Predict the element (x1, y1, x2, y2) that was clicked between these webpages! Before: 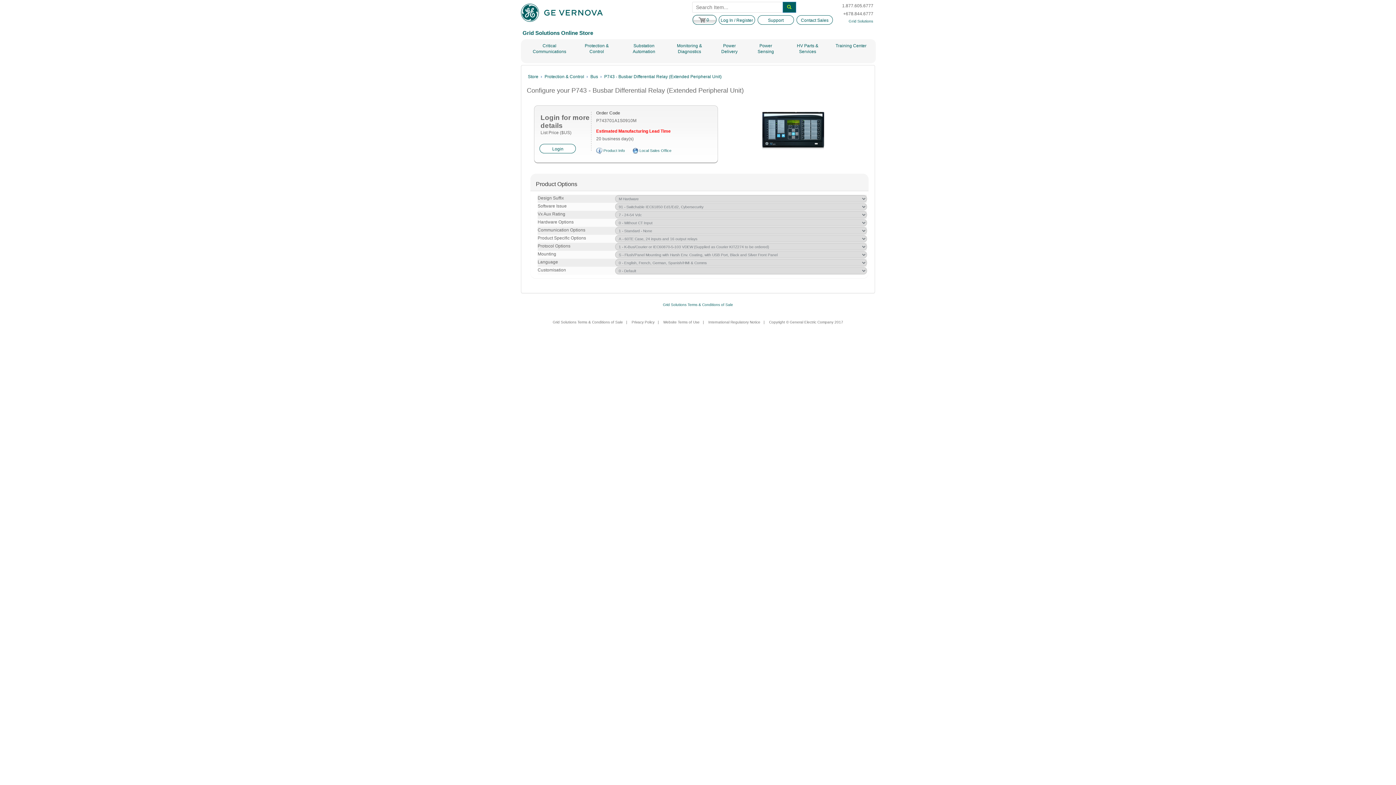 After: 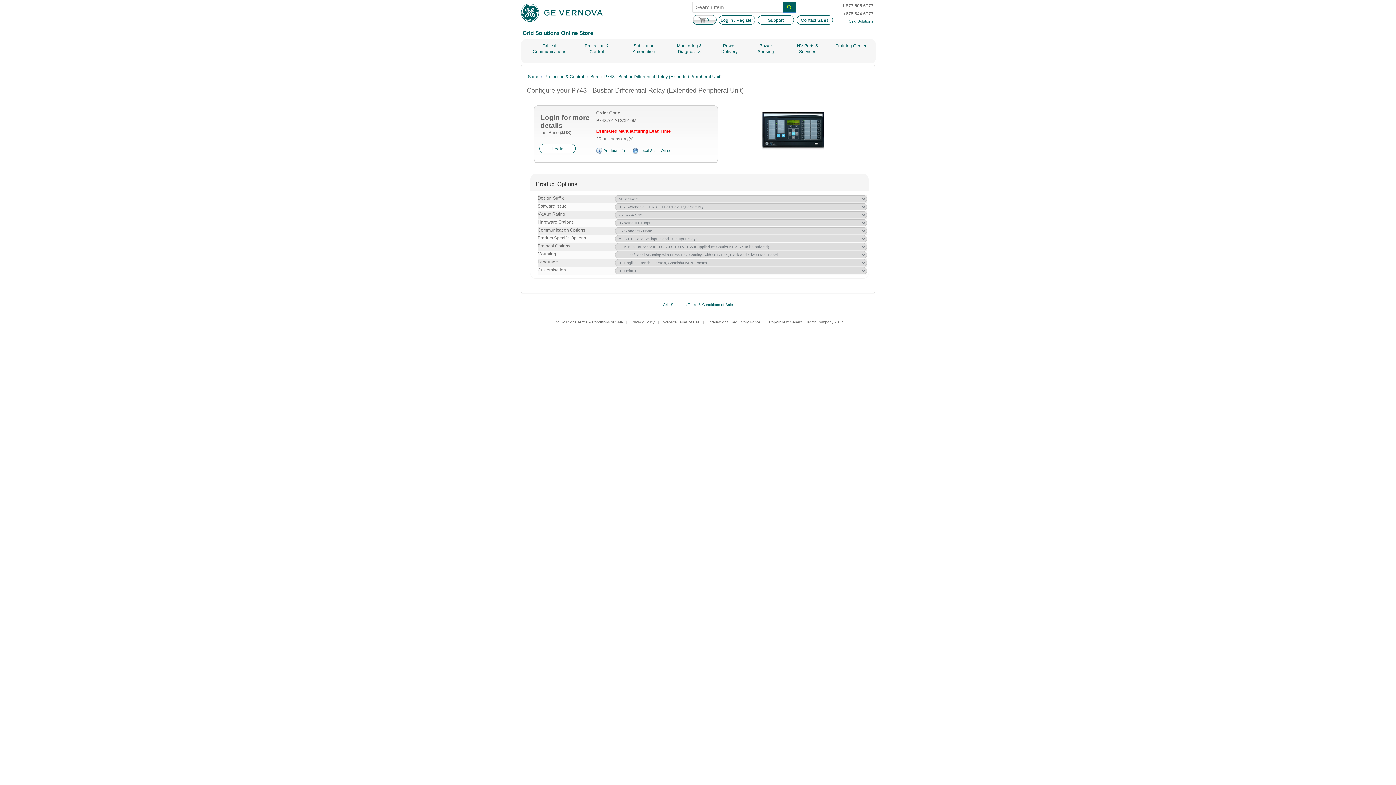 Action: bbox: (604, 74, 721, 79) label: P743 - Busbar Differential Relay (Extended Peripheral Unit)